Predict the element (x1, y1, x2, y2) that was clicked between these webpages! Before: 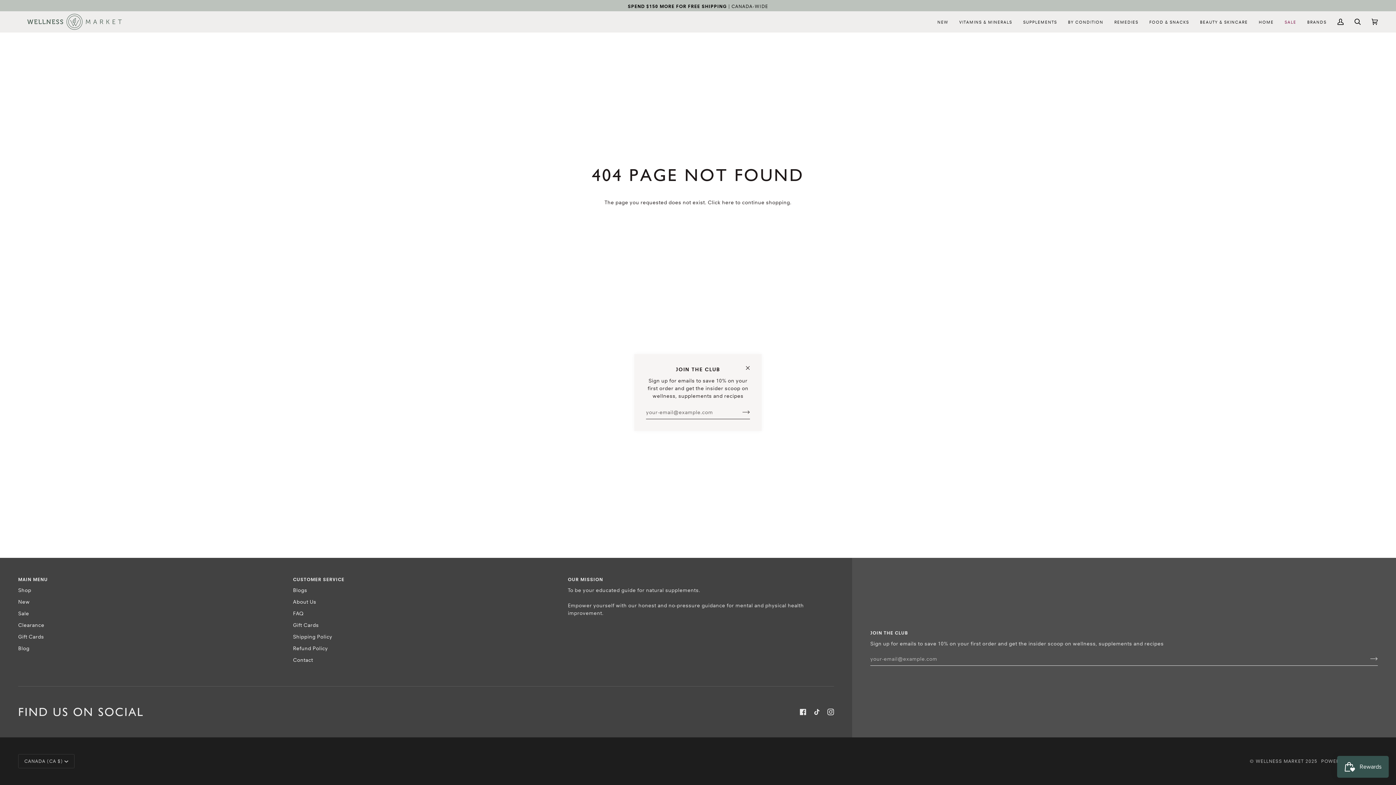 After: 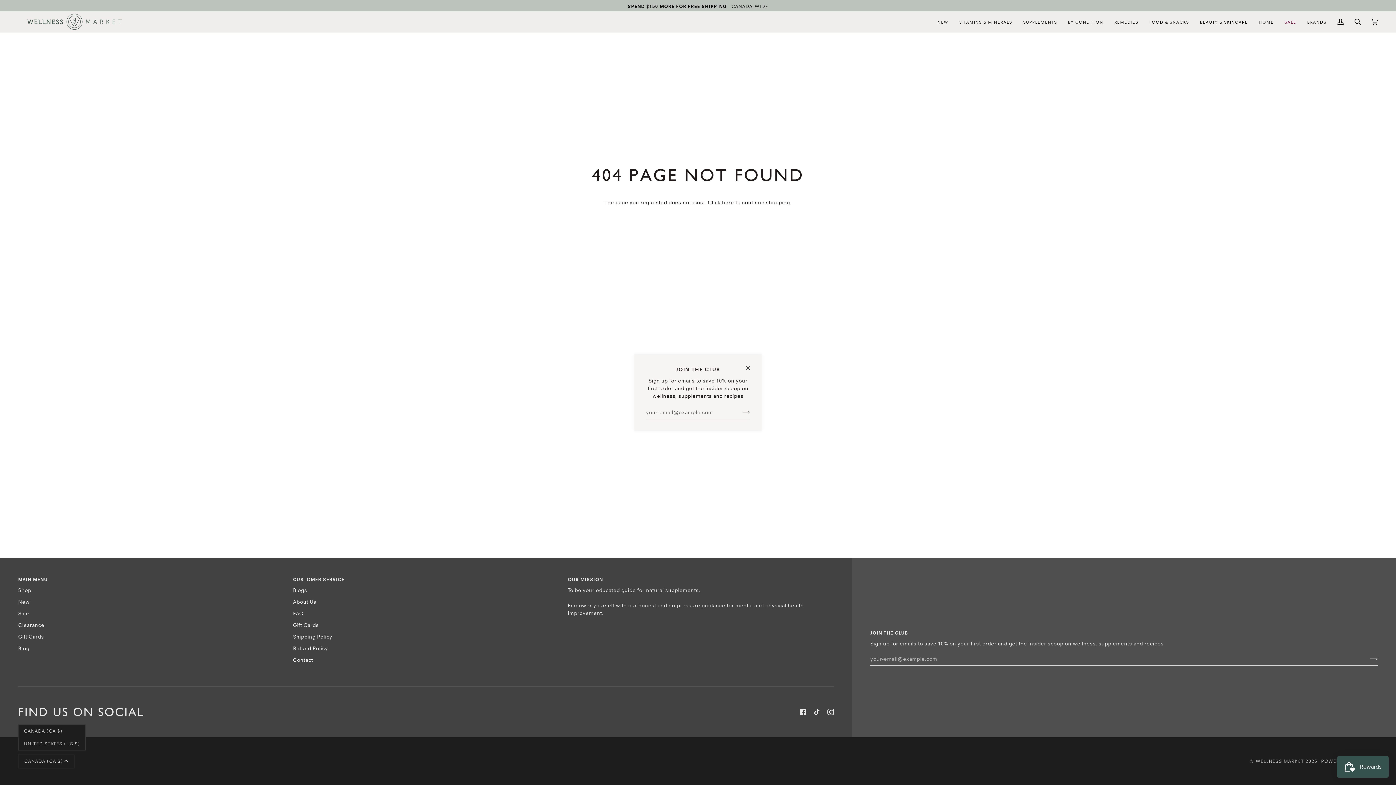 Action: label: CANADA (CA $) bbox: (18, 754, 74, 768)